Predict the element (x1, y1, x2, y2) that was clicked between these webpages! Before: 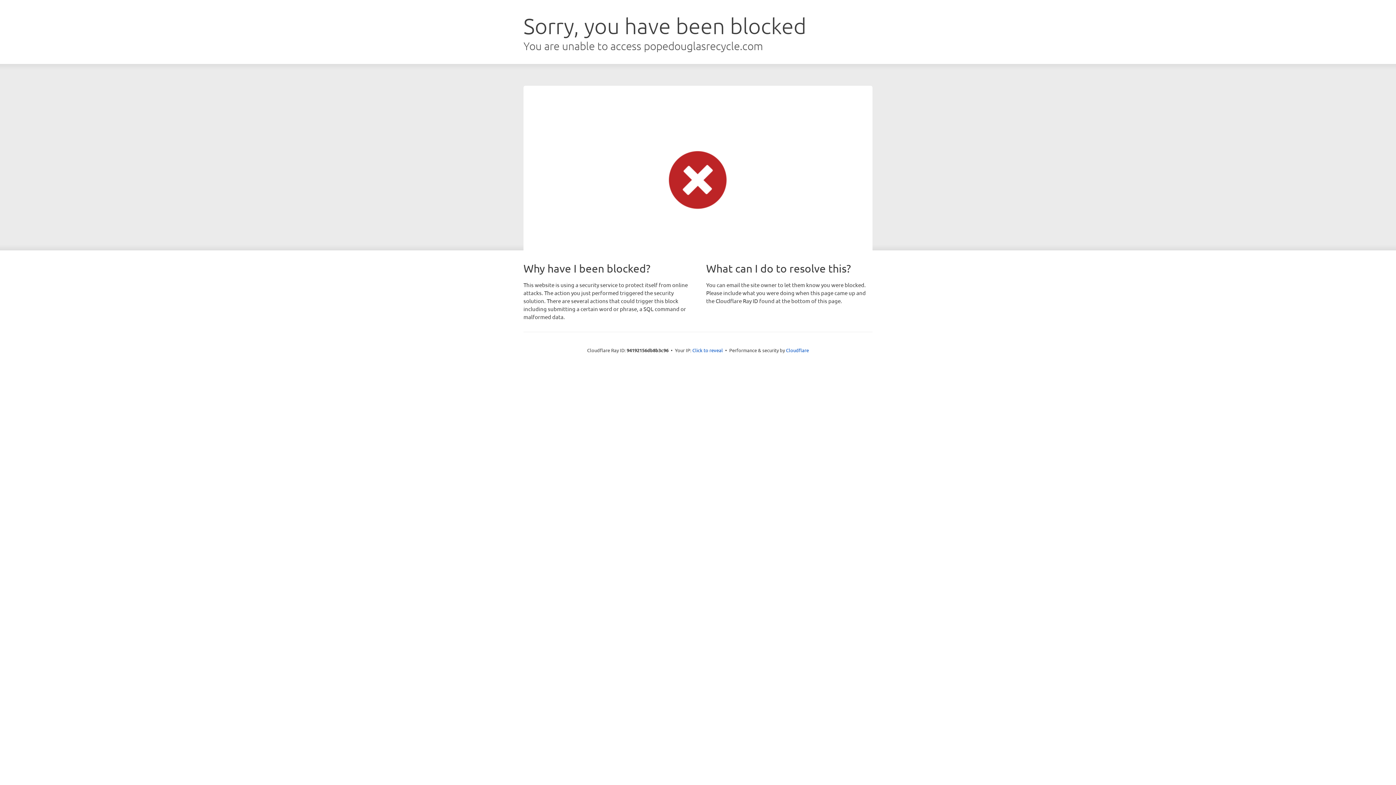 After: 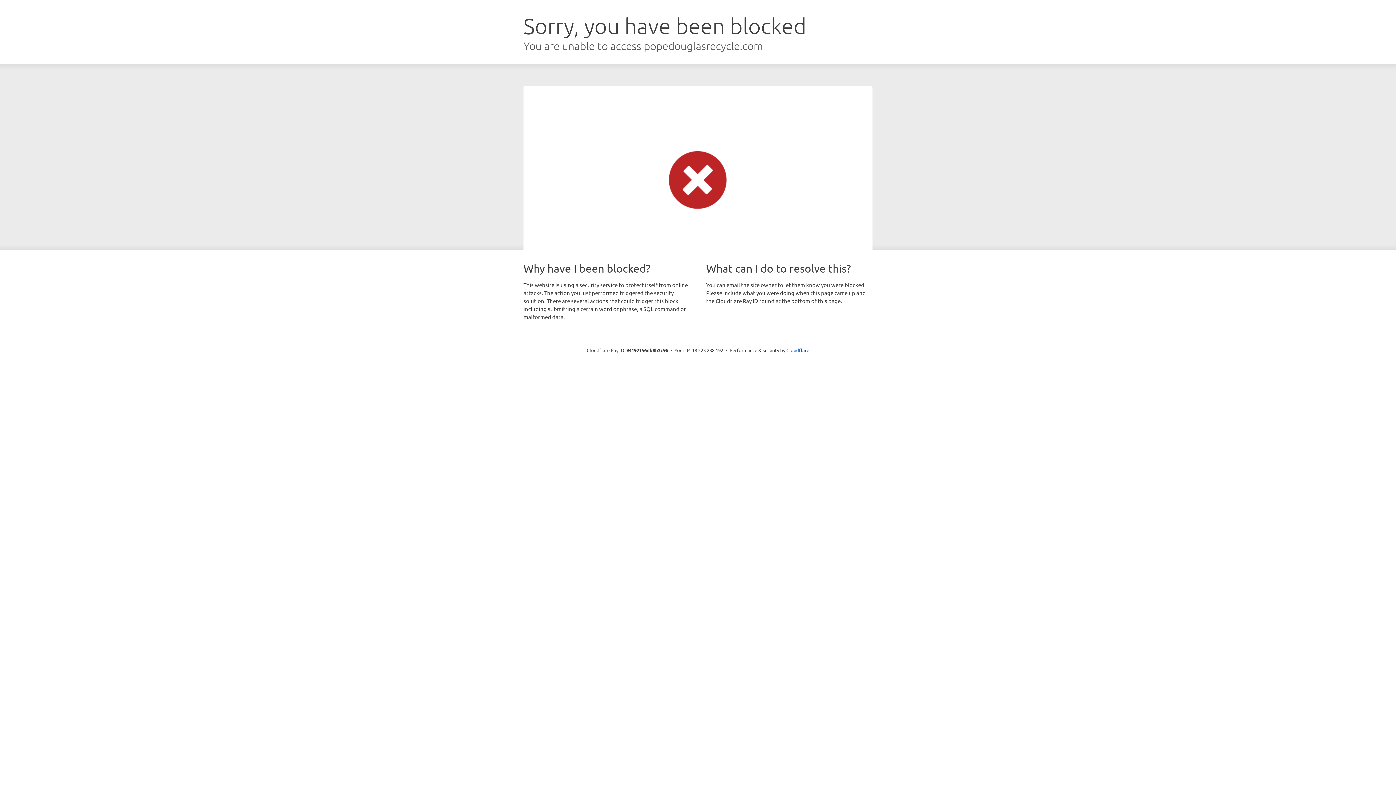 Action: label: Click to reveal bbox: (692, 346, 723, 353)